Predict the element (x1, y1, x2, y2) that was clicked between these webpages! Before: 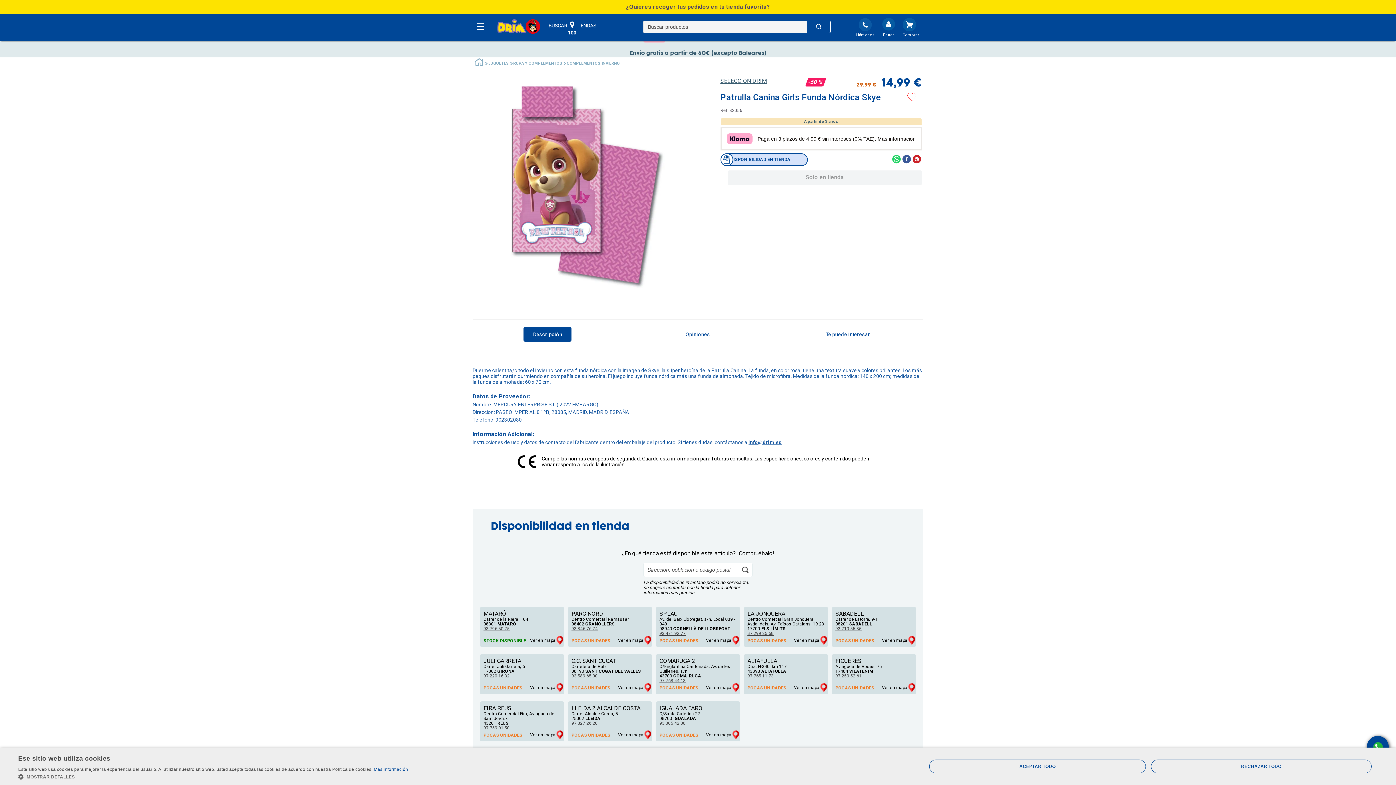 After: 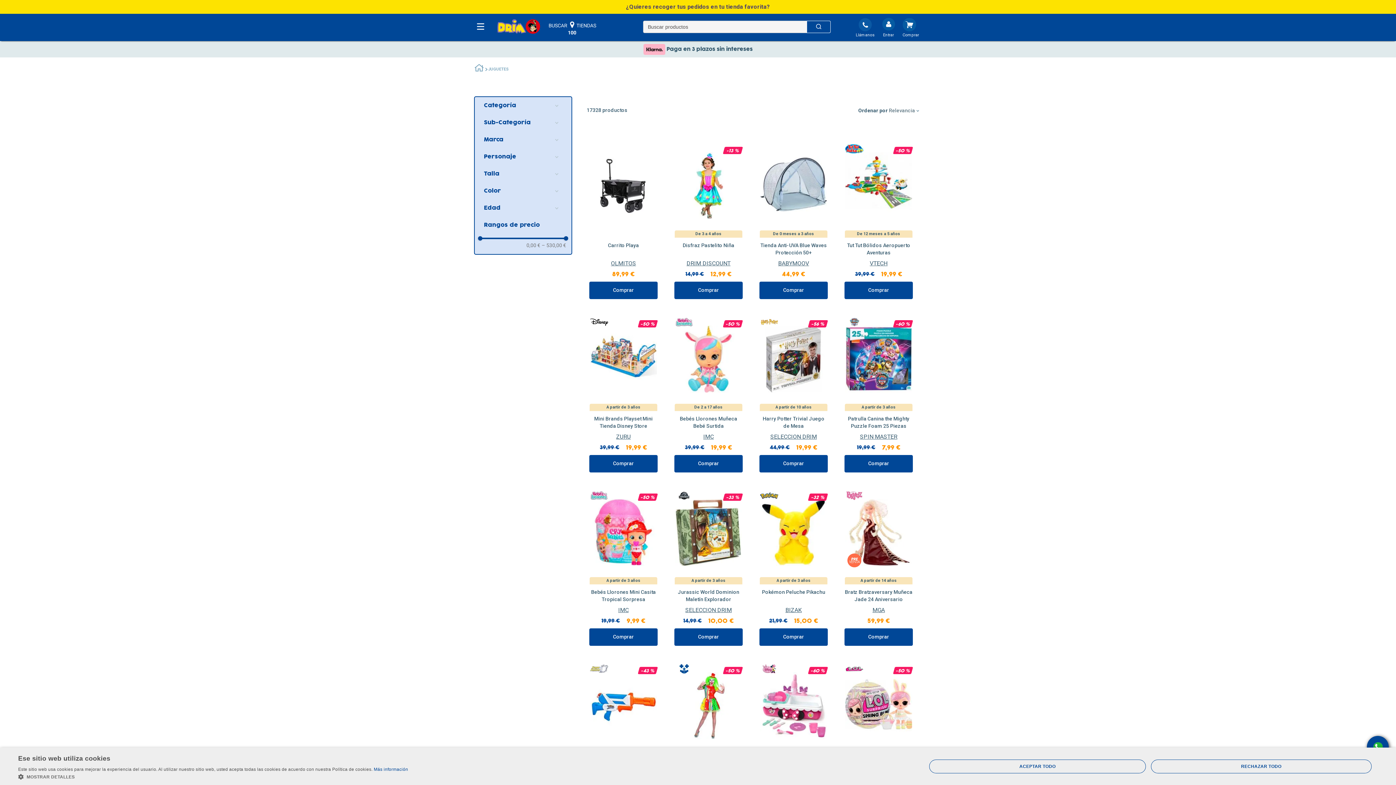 Action: bbox: (484, 60, 509, 66) label: JUGUETES